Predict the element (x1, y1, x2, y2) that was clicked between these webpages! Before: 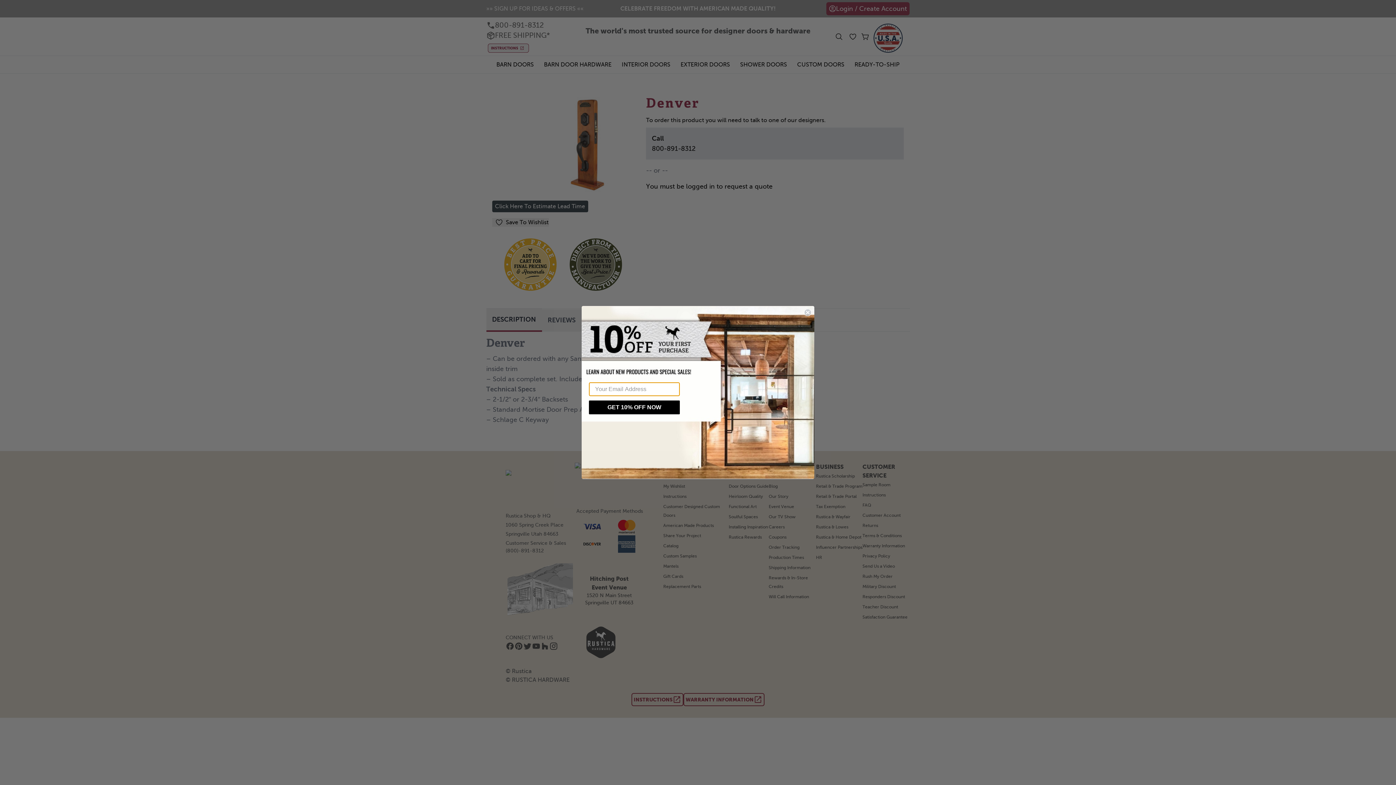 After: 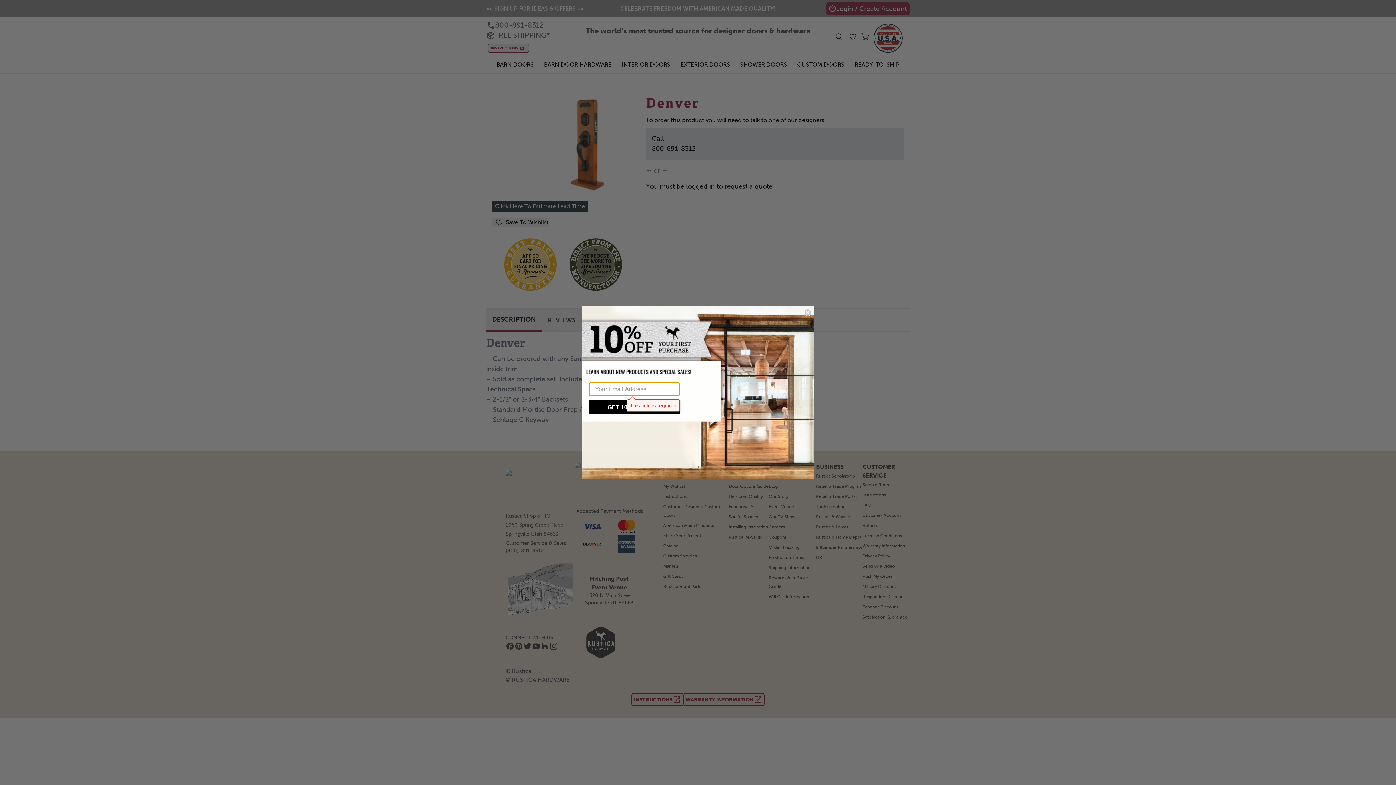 Action: bbox: (589, 400, 680, 414) label: GET 10% OFF NOW